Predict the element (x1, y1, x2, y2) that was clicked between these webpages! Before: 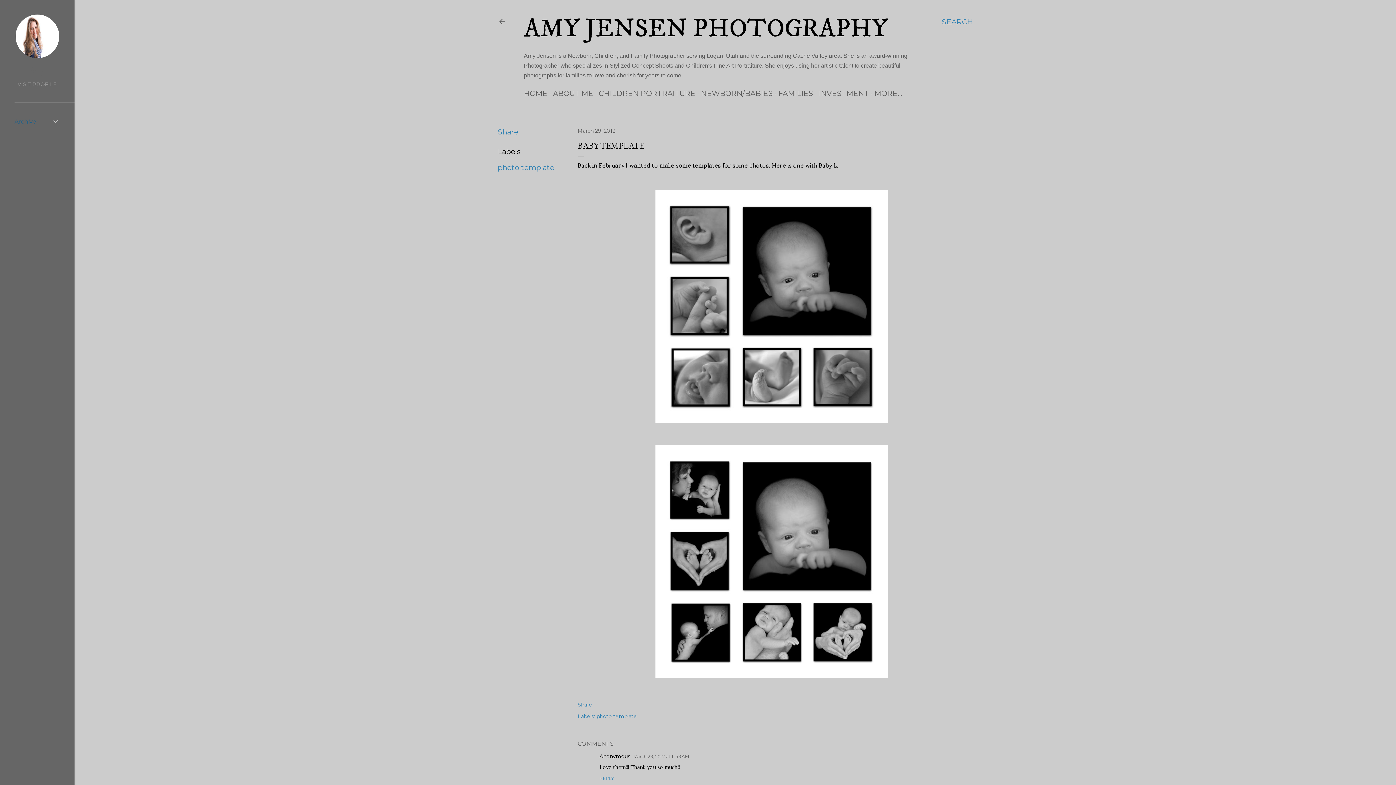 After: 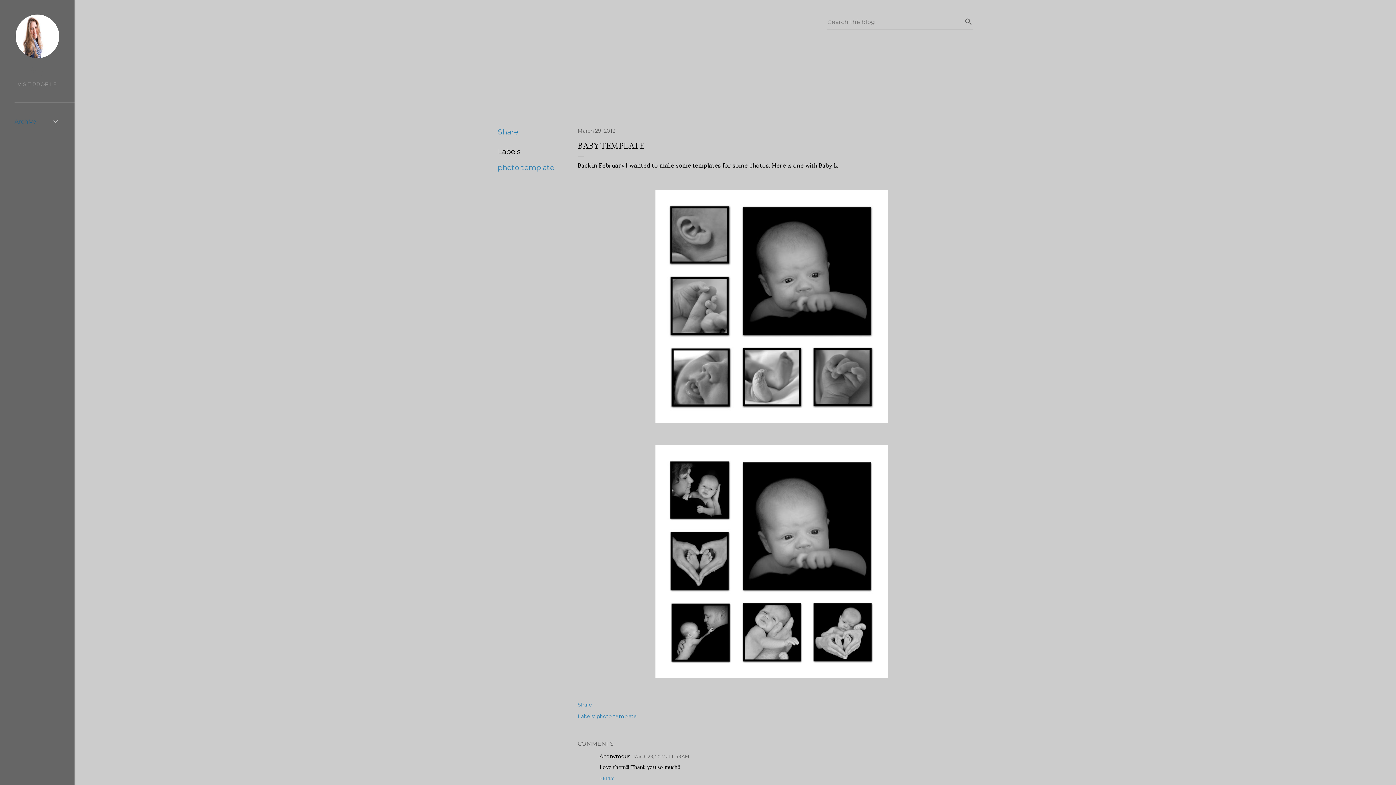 Action: bbox: (941, 13, 973, 30) label: Search